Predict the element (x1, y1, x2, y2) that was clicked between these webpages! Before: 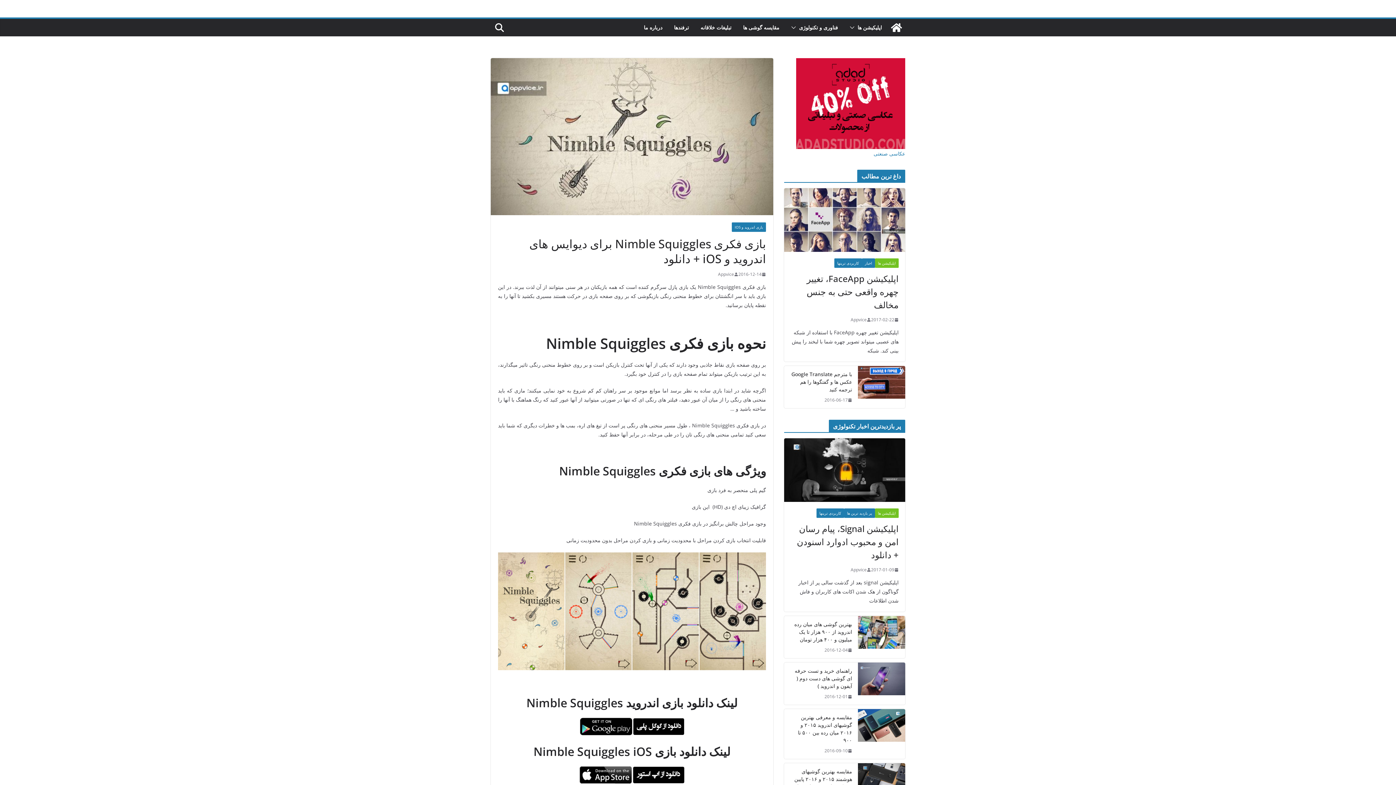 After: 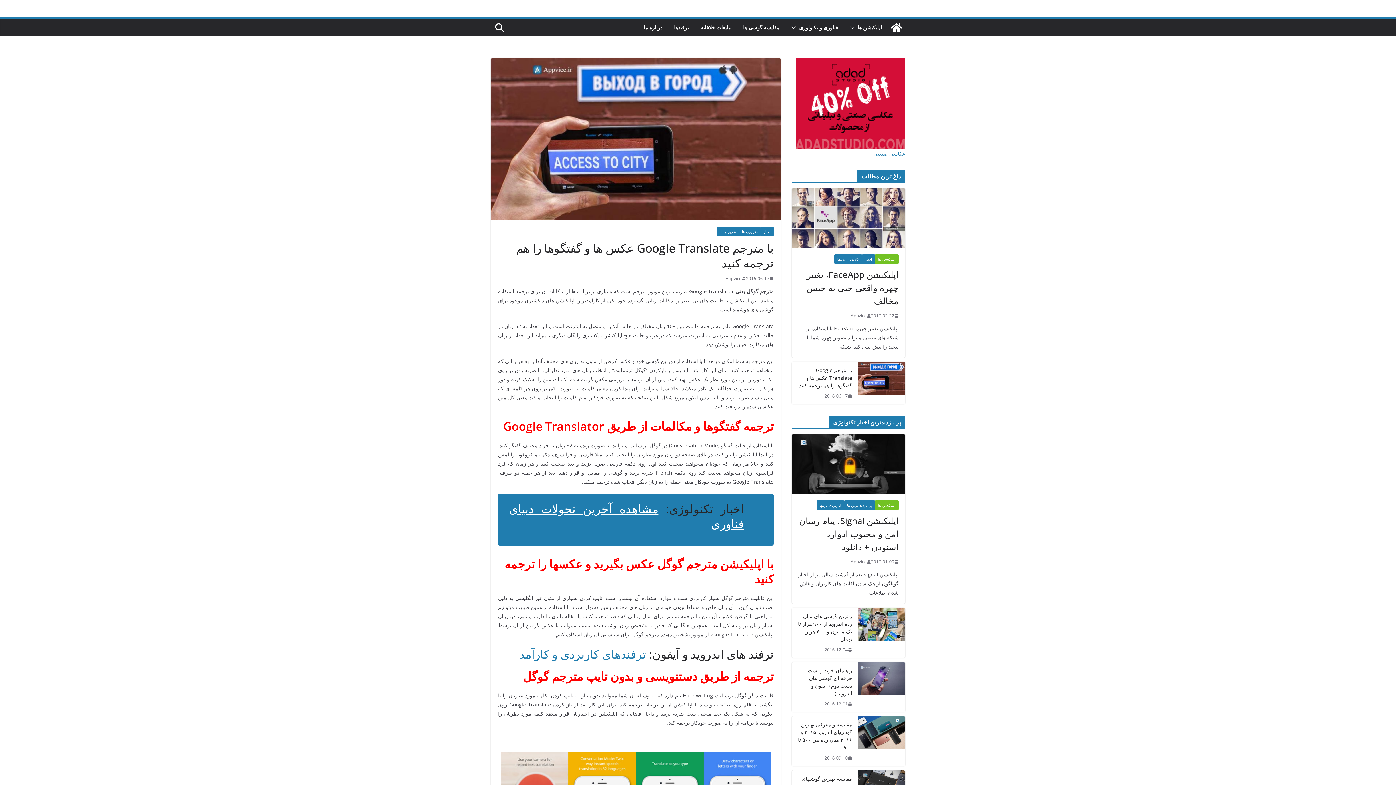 Action: label: با مترجم Google Translate عکس ها و گفتگوها را هم ترجمه کنید bbox: (790, 370, 852, 393)